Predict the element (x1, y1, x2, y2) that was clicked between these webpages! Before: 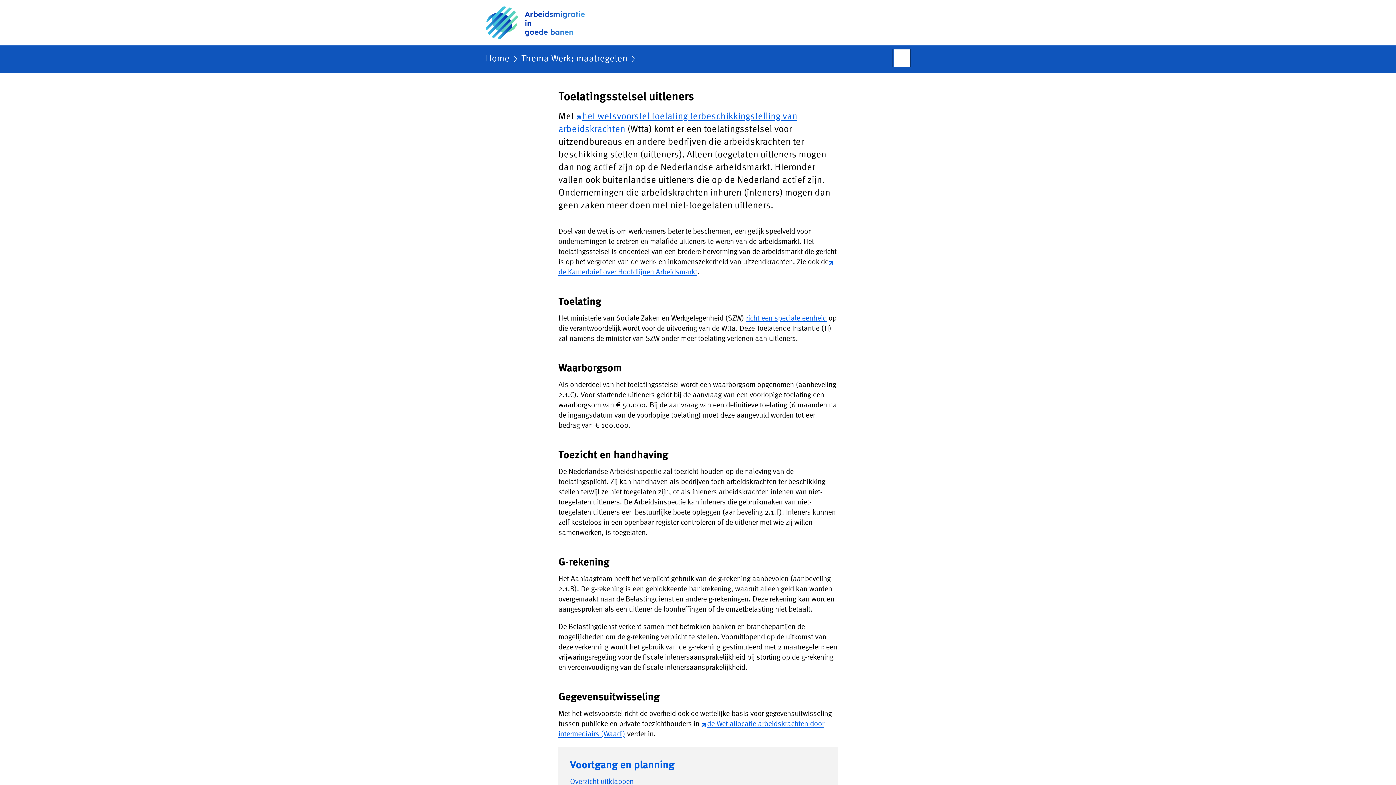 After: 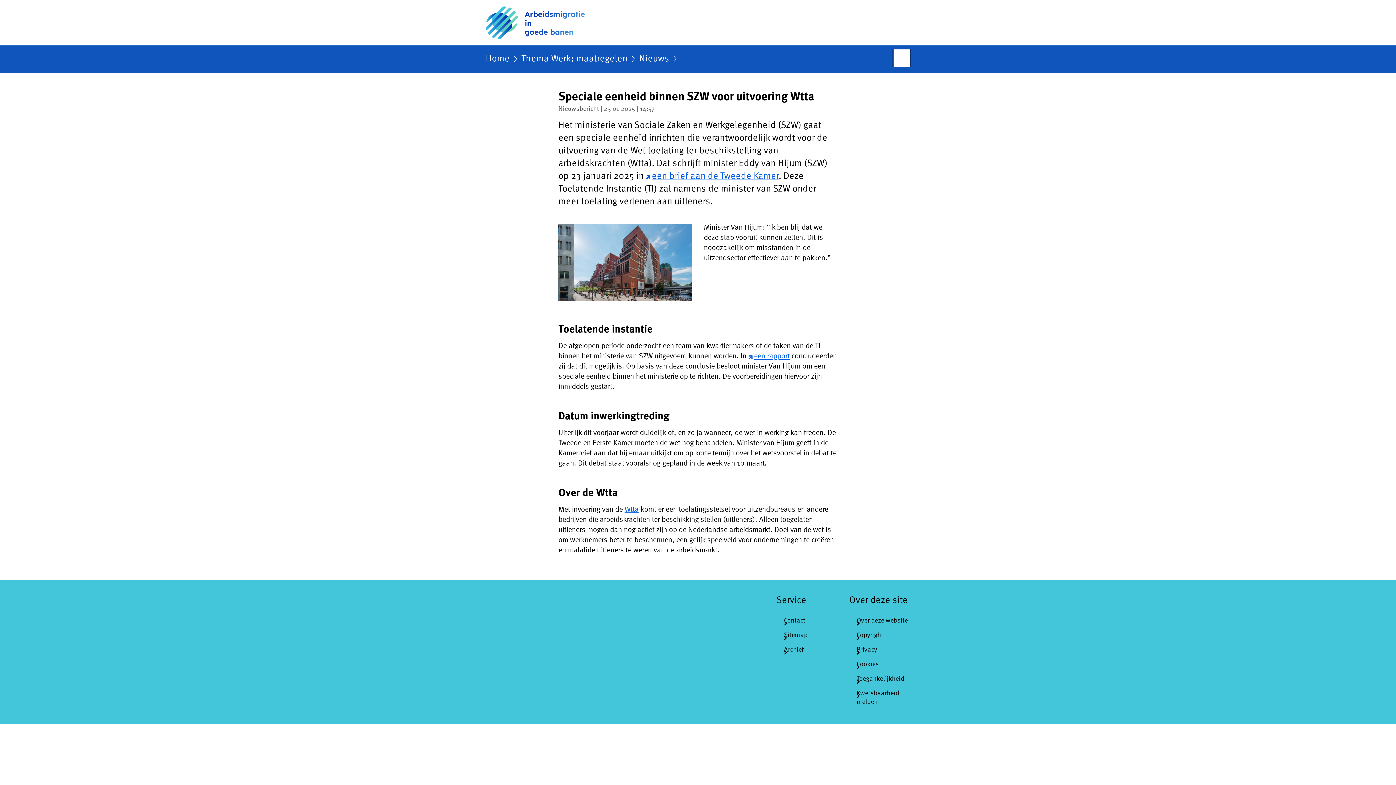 Action: bbox: (746, 315, 826, 322) label: richt een speciale eenheid